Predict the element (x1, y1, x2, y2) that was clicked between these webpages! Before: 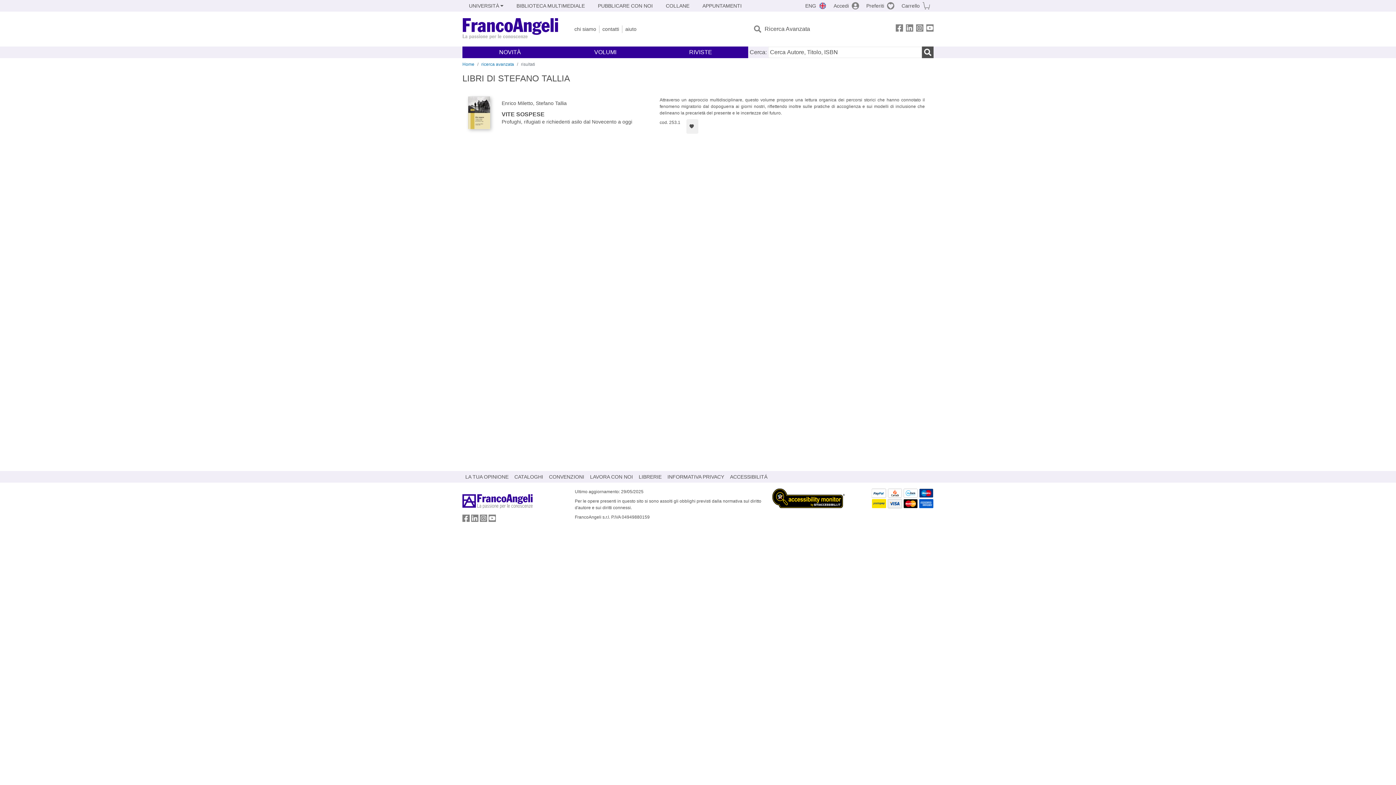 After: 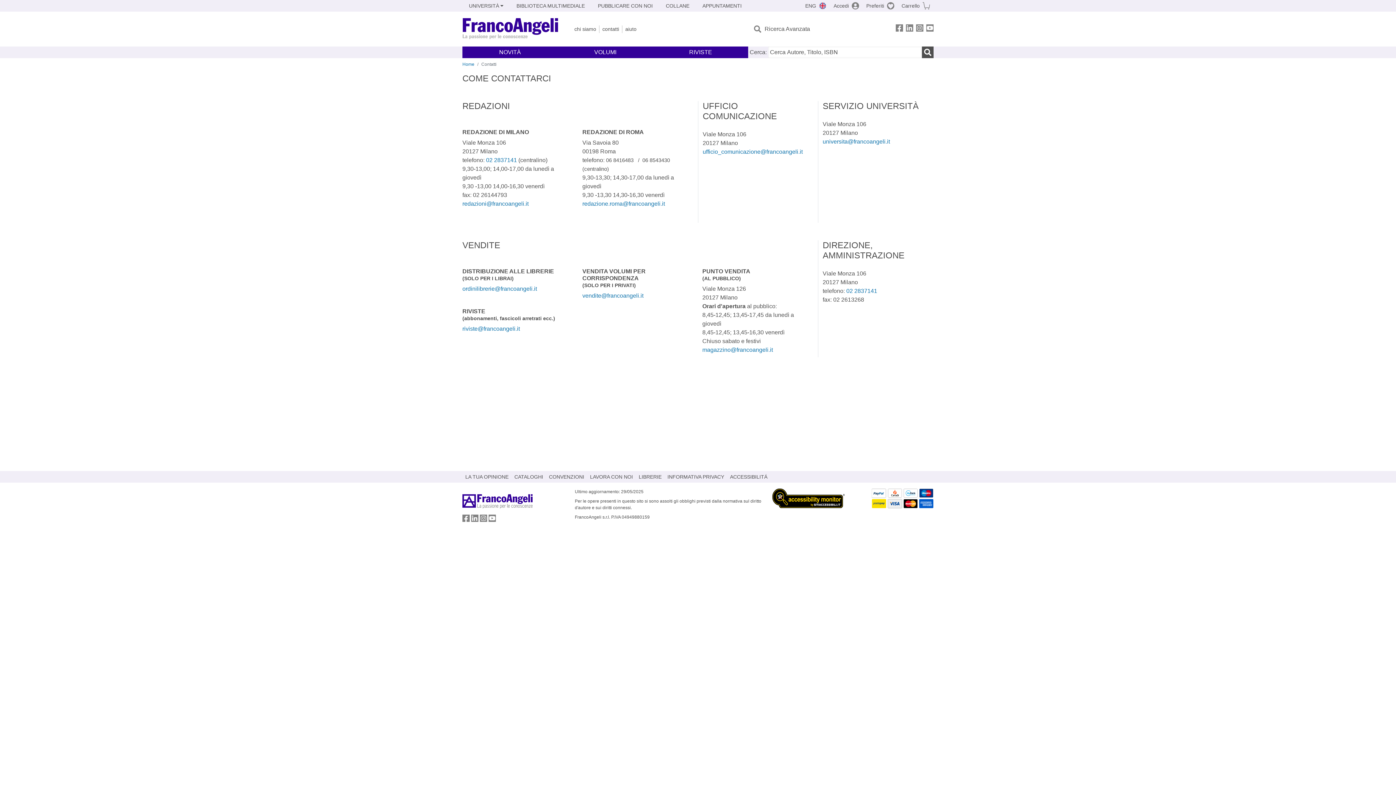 Action: label: contatti bbox: (599, 25, 622, 32)